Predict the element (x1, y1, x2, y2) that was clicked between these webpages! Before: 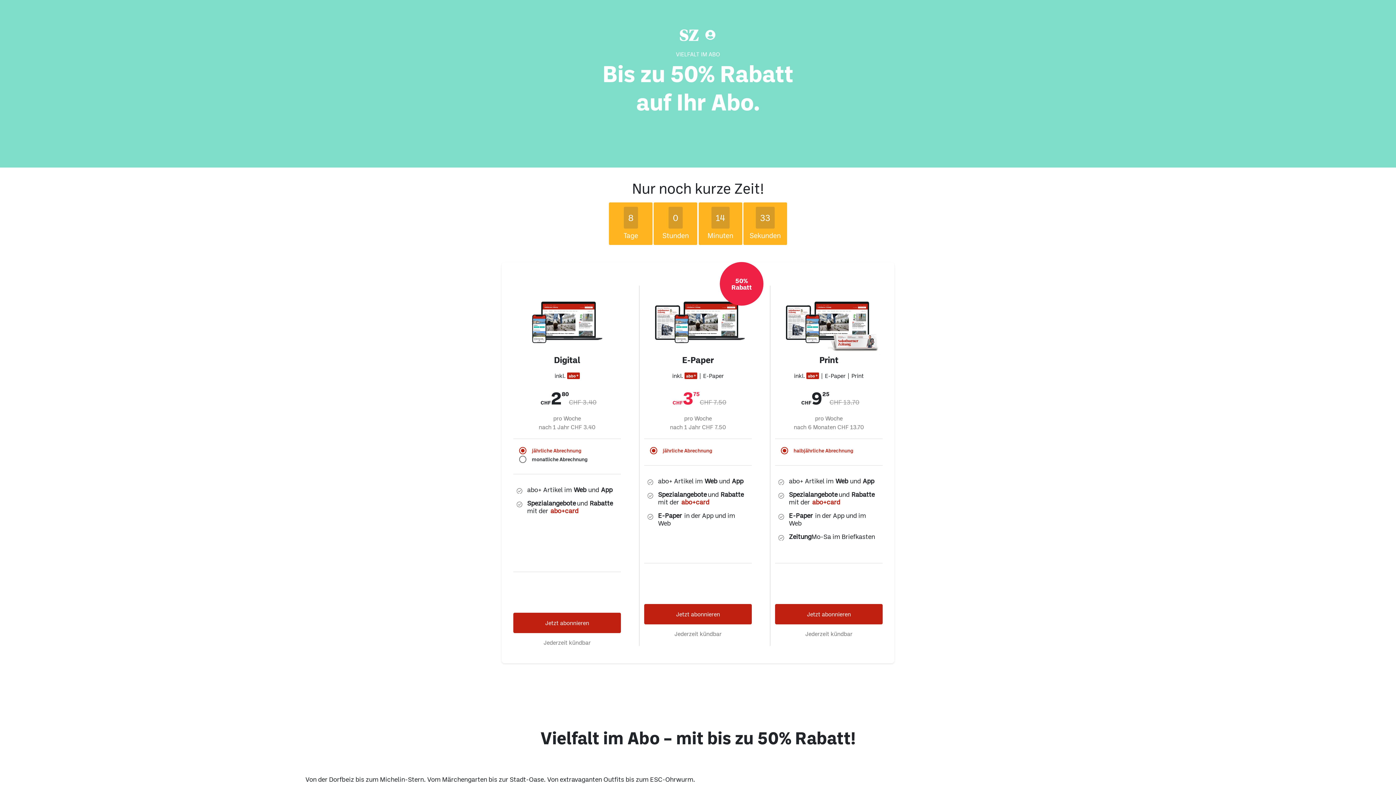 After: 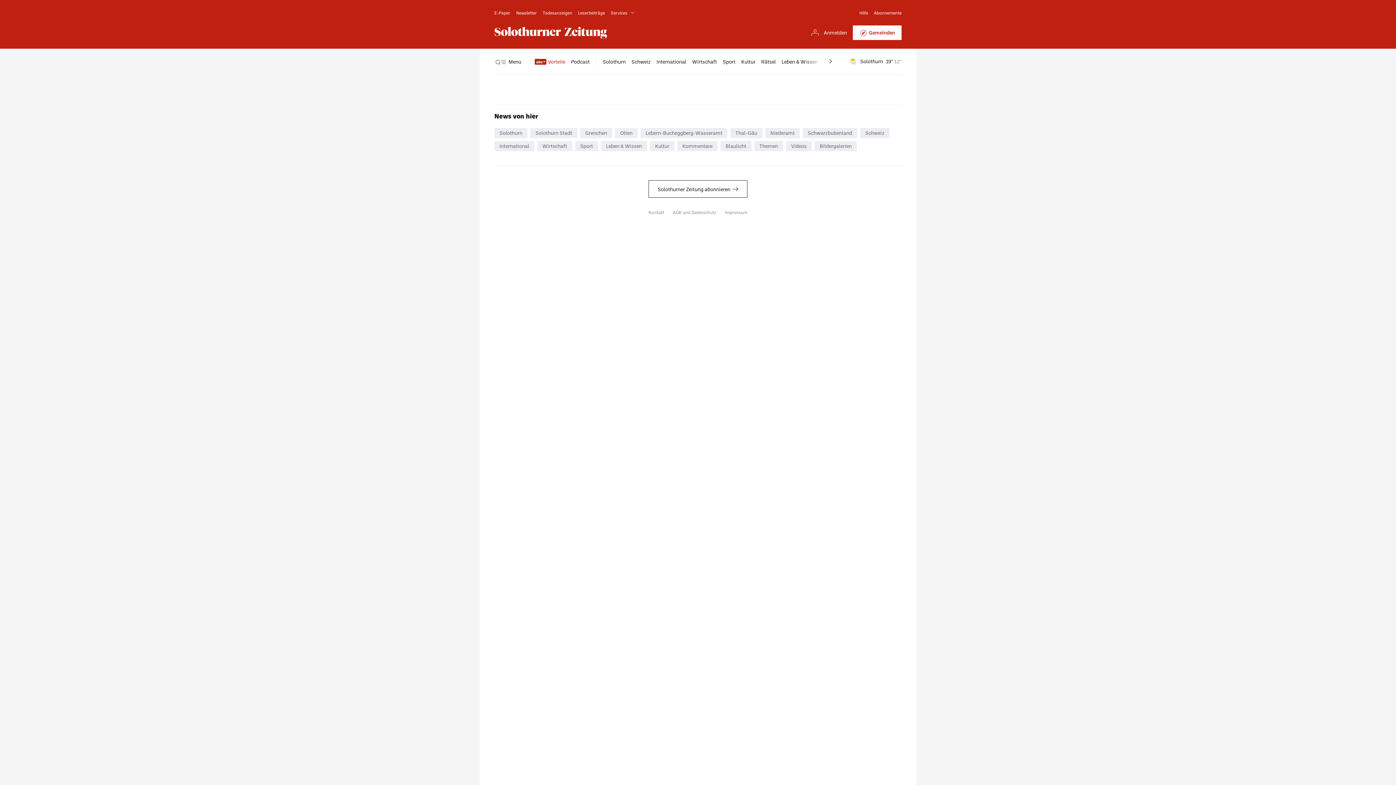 Action: label: Jetzt abonnieren bbox: (775, 604, 882, 624)